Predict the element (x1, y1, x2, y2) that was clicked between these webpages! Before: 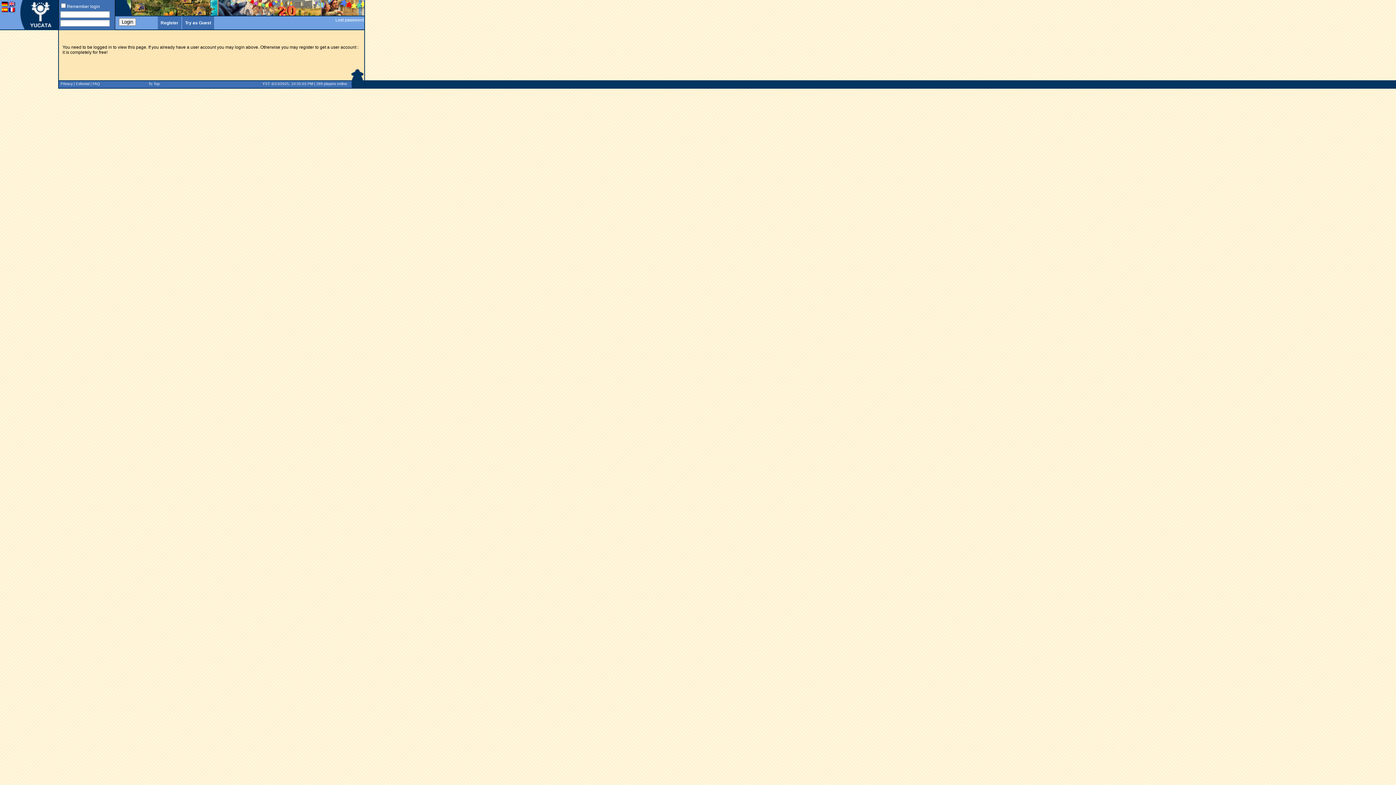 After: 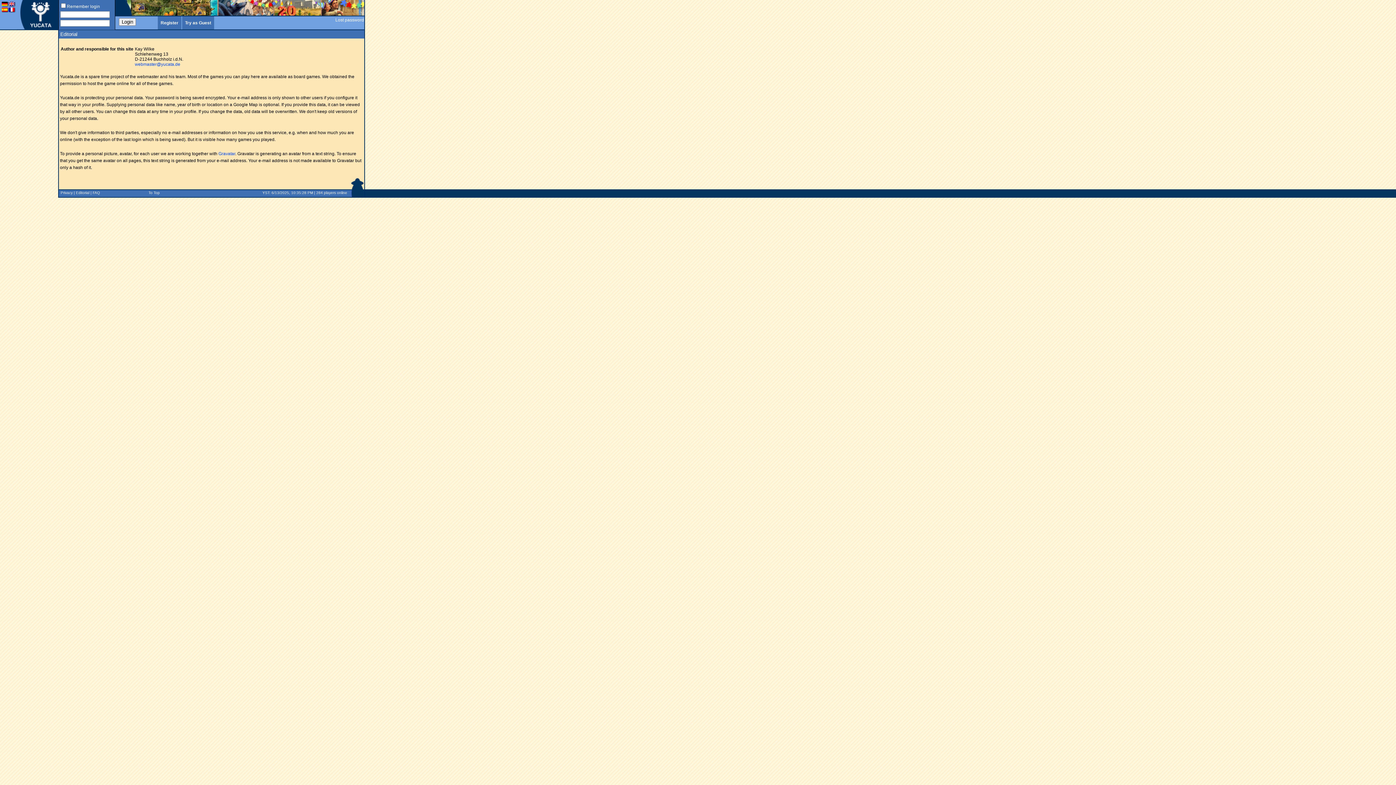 Action: label: Editorial bbox: (76, 81, 89, 85)